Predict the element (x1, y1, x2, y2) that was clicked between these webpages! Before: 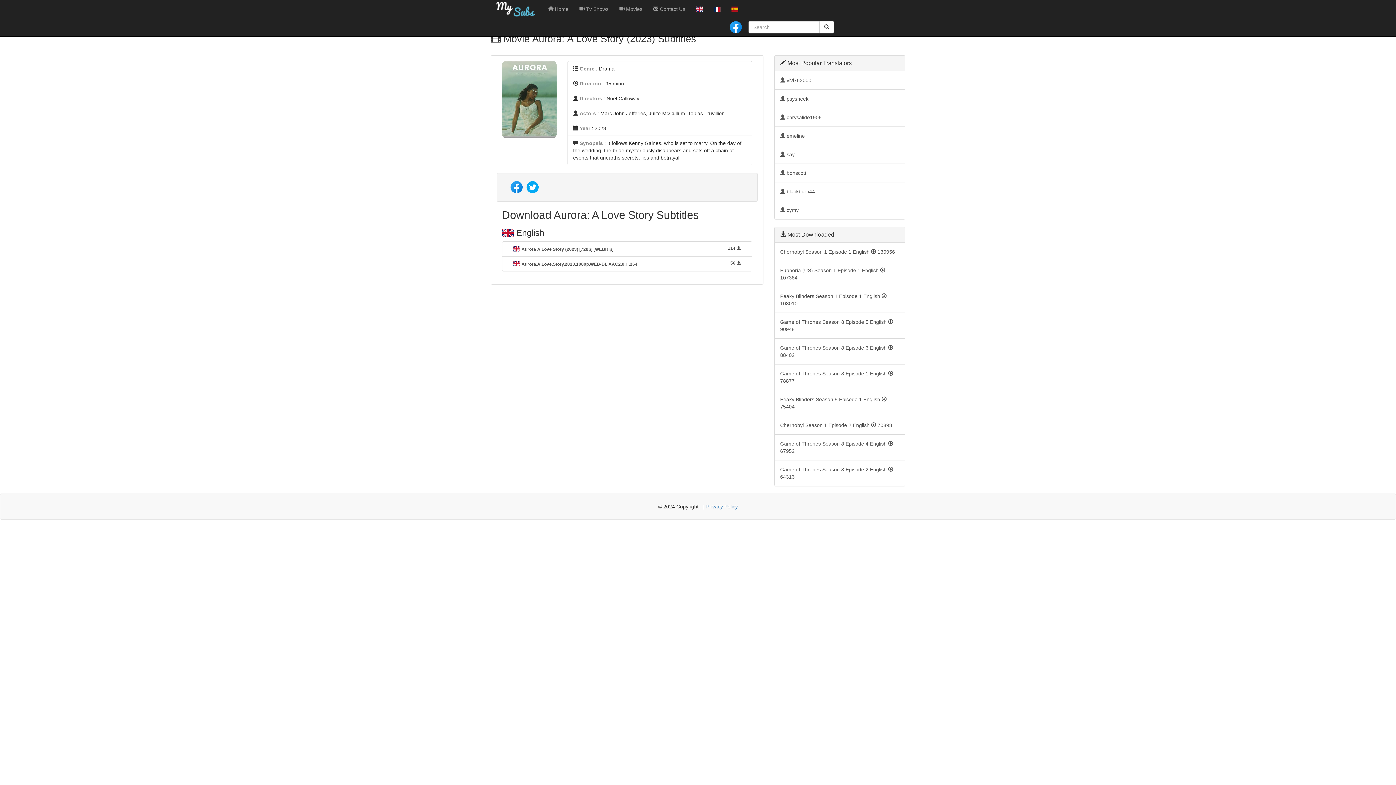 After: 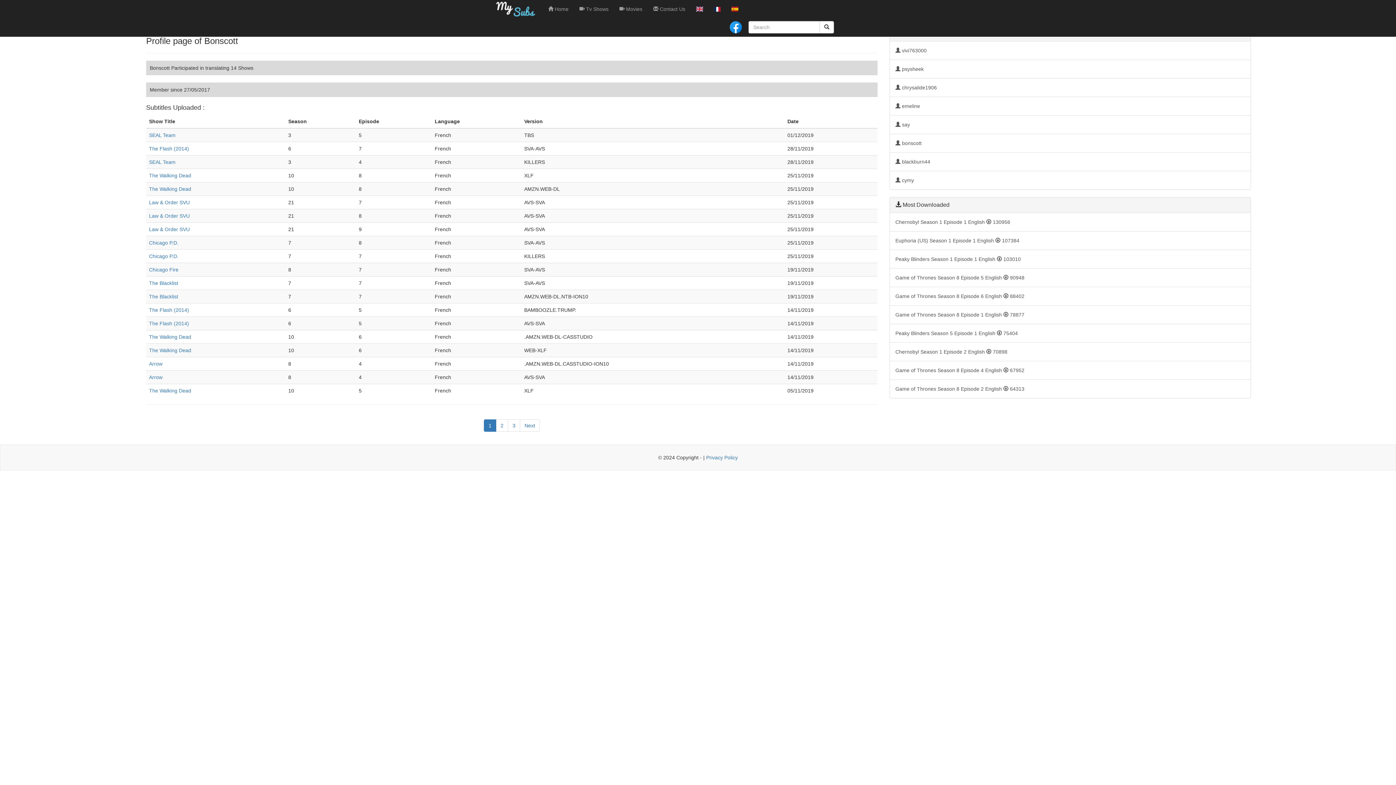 Action: label:  bonscott bbox: (774, 163, 905, 182)